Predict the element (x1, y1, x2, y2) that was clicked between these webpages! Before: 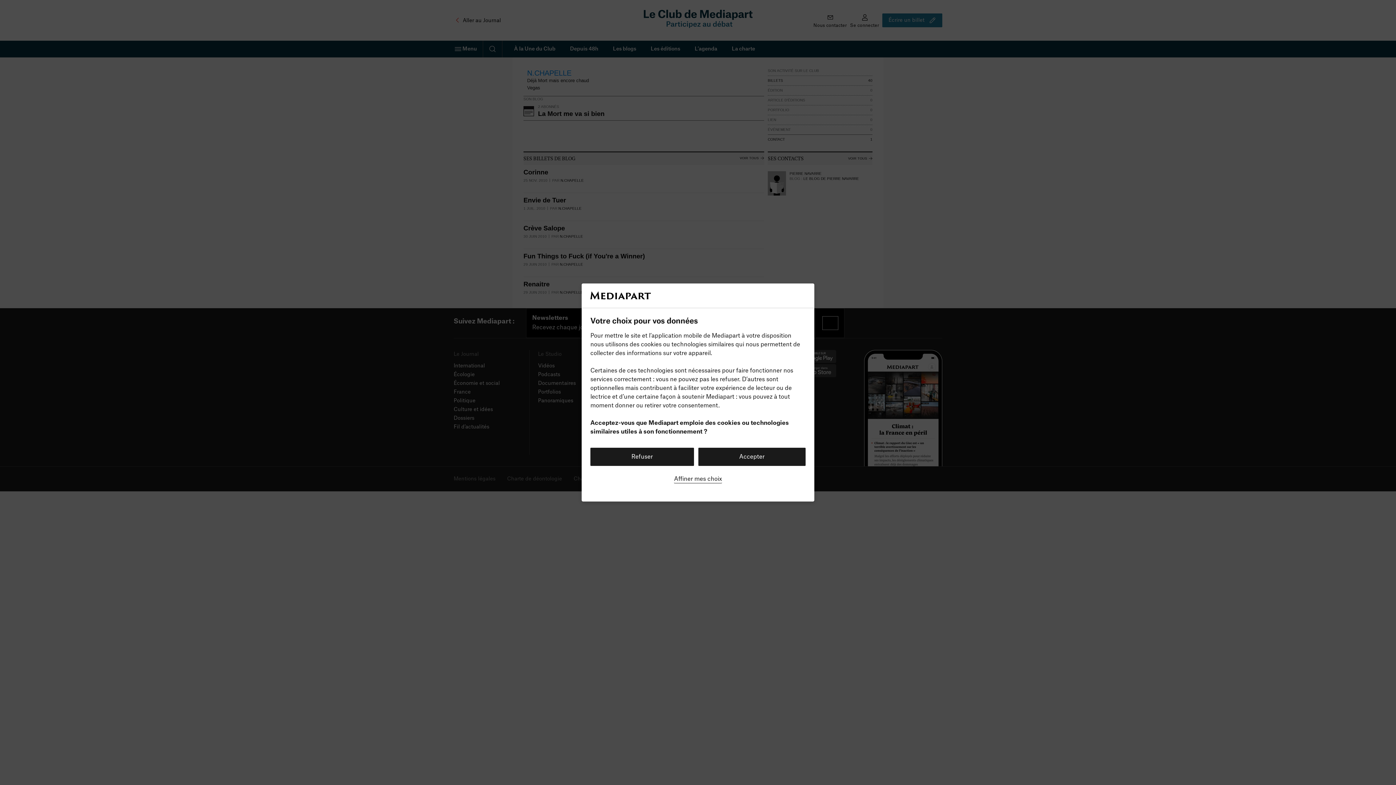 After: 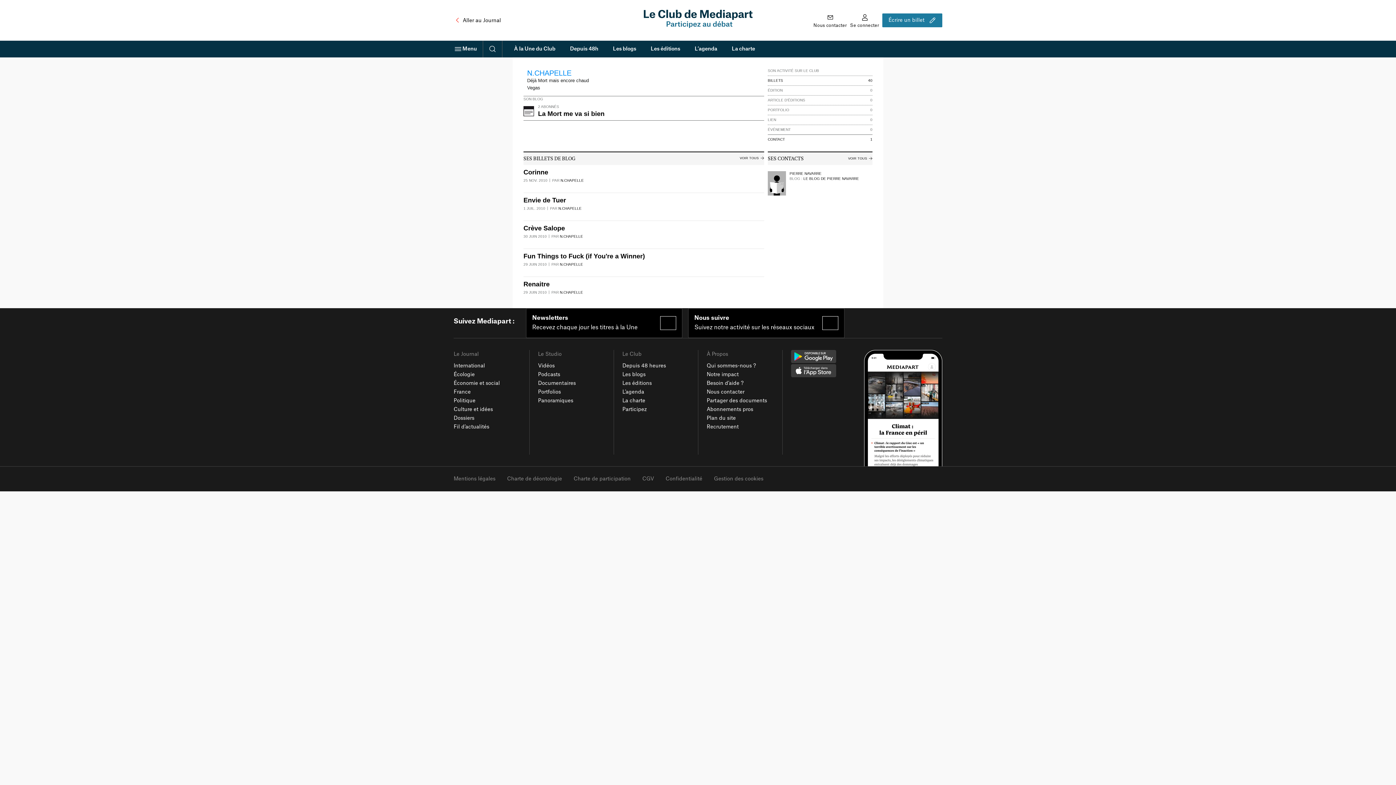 Action: bbox: (698, 447, 805, 466) label: Accepter